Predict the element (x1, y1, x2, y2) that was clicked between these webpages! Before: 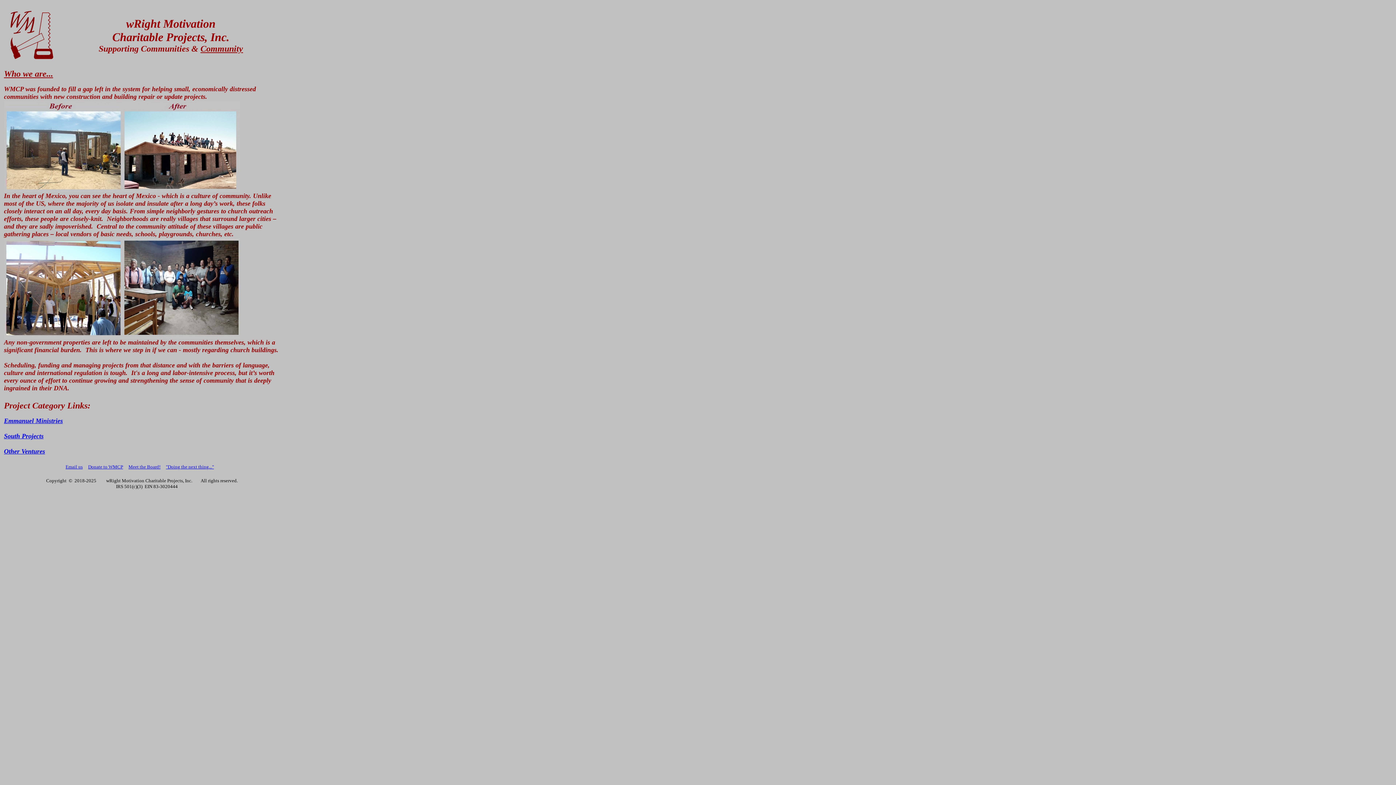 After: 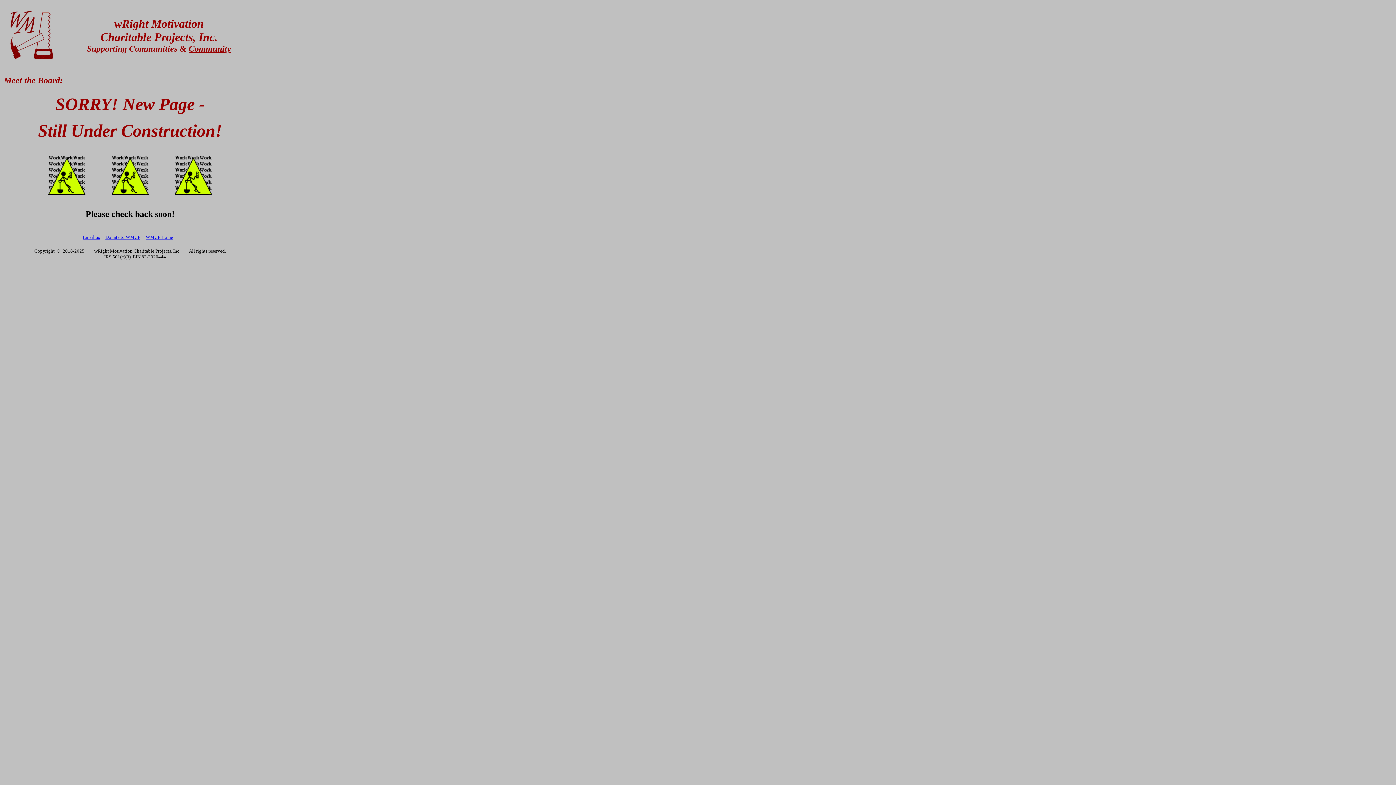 Action: bbox: (128, 464, 160, 469) label: Meet the Board!